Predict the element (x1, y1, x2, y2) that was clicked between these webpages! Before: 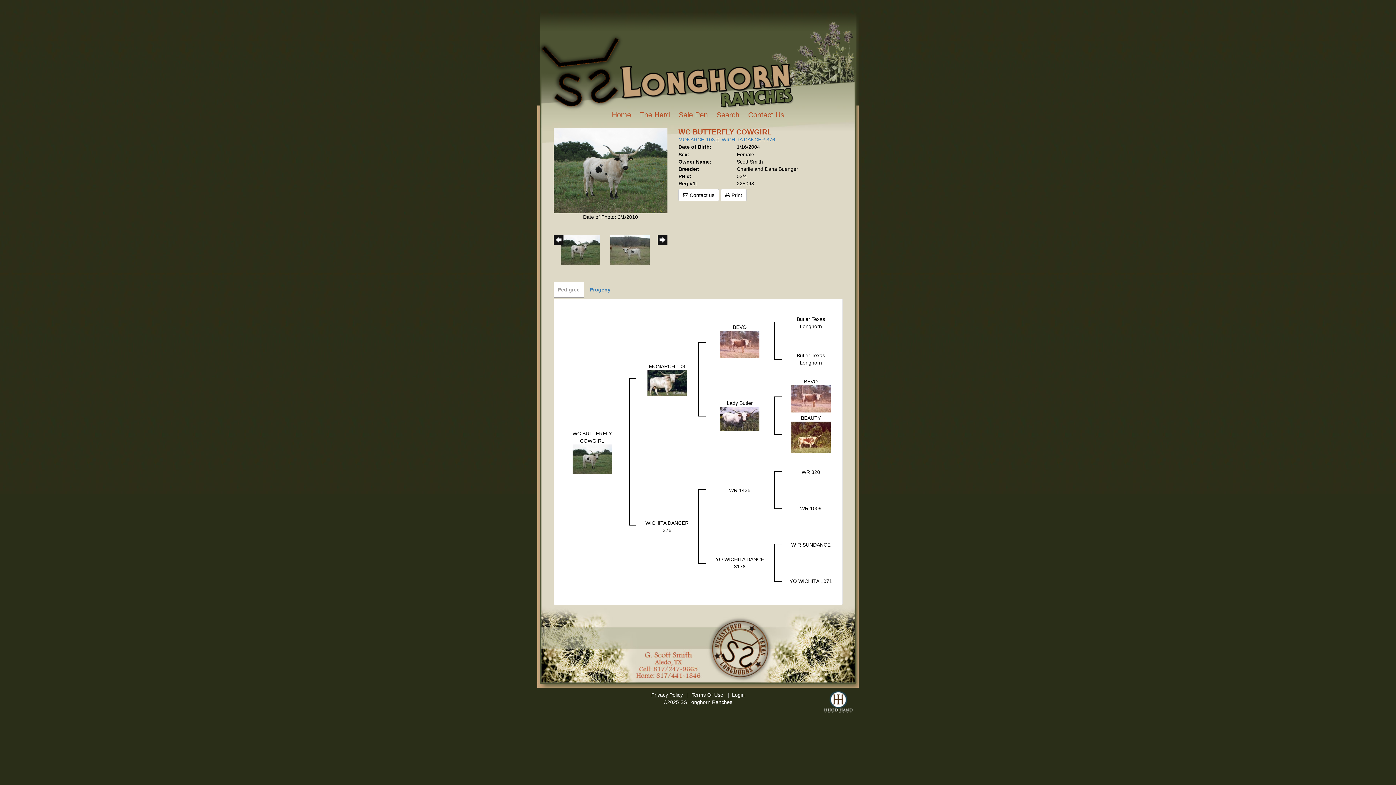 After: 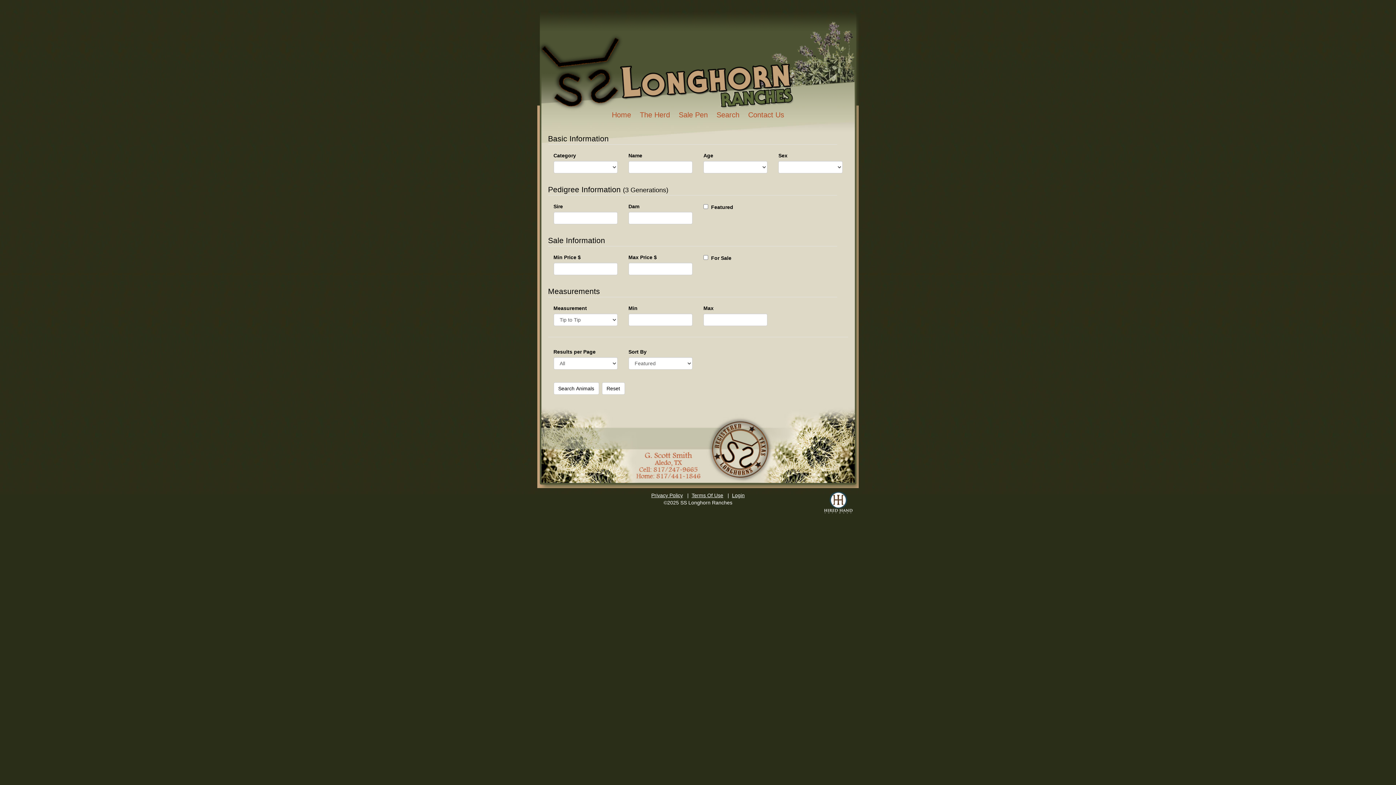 Action: bbox: (712, 110, 744, 119) label: Search